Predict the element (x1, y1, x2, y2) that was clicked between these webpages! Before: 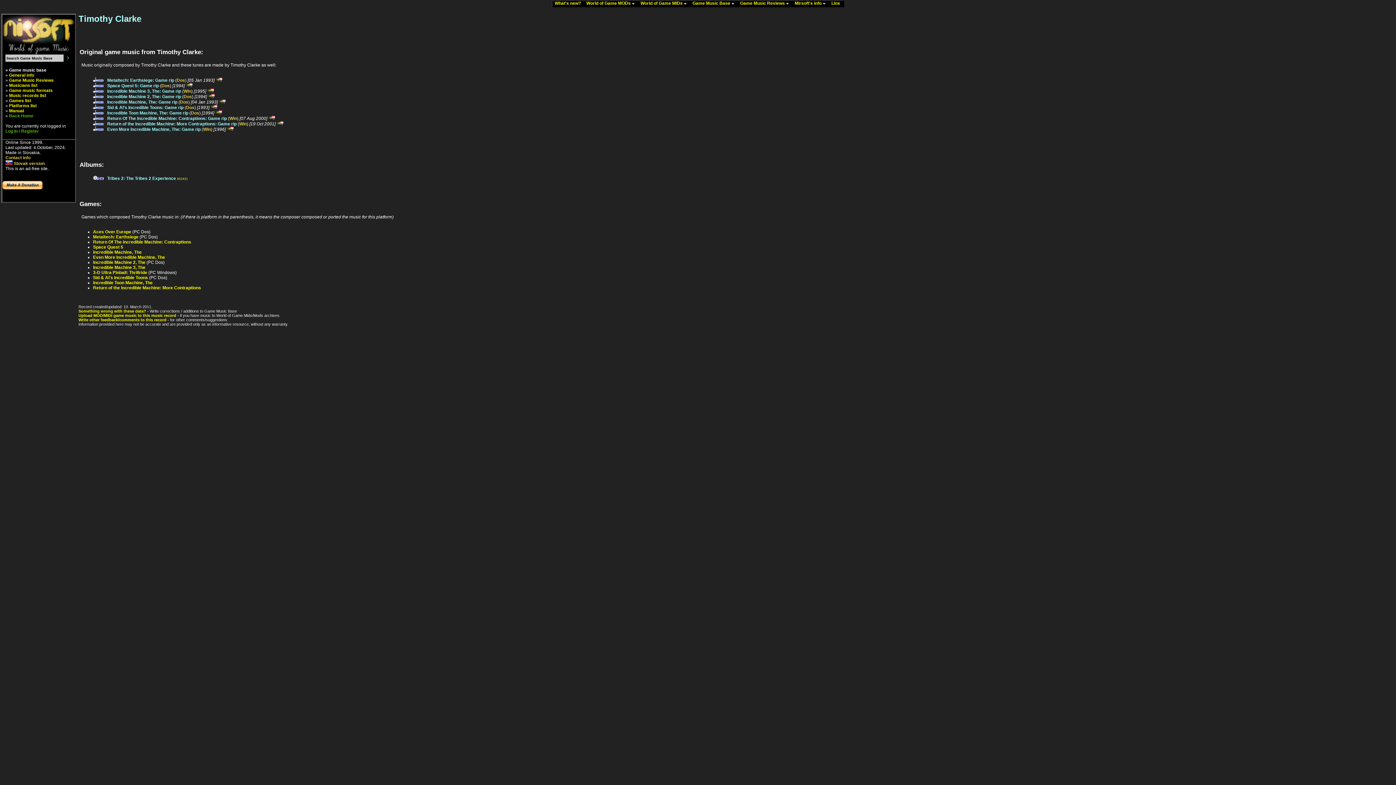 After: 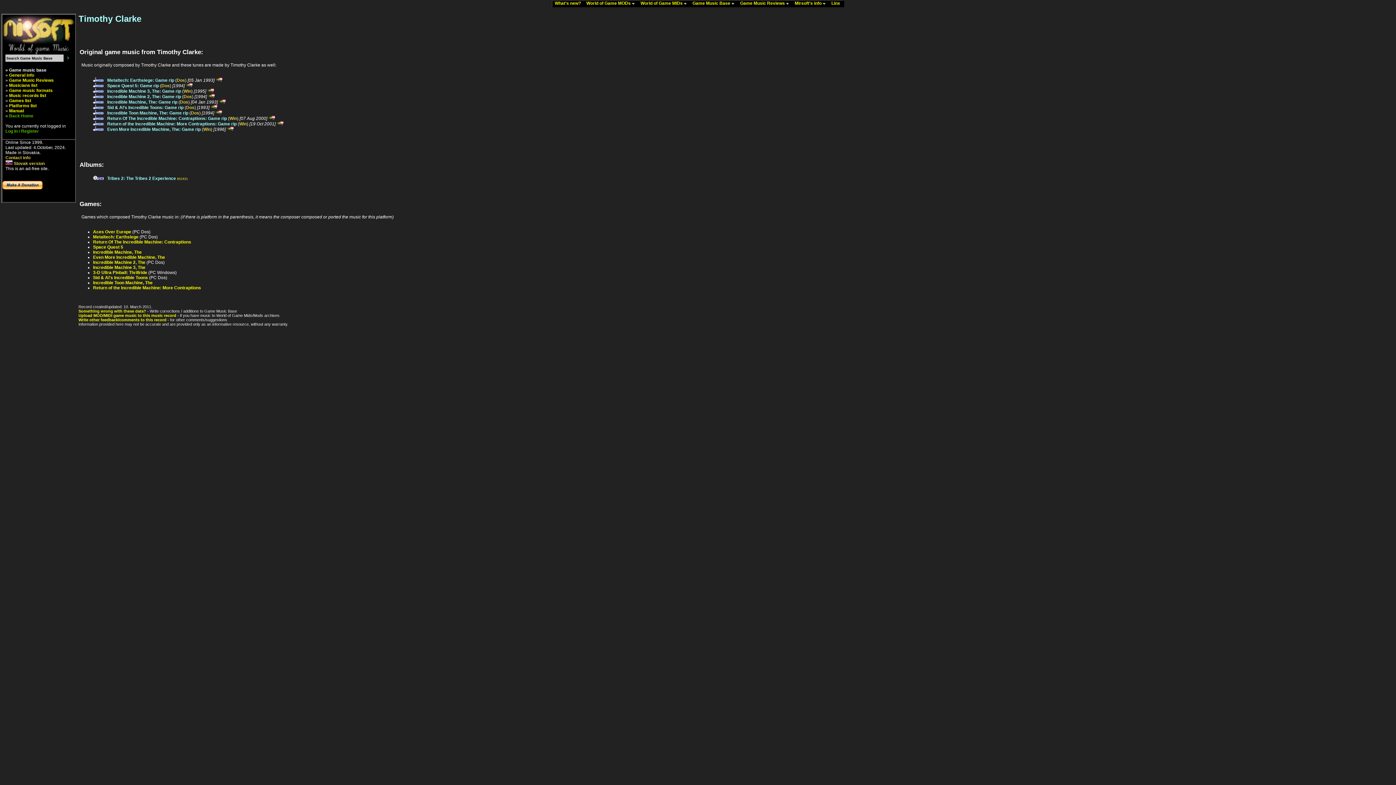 Action: bbox: (93, 77, 103, 83)